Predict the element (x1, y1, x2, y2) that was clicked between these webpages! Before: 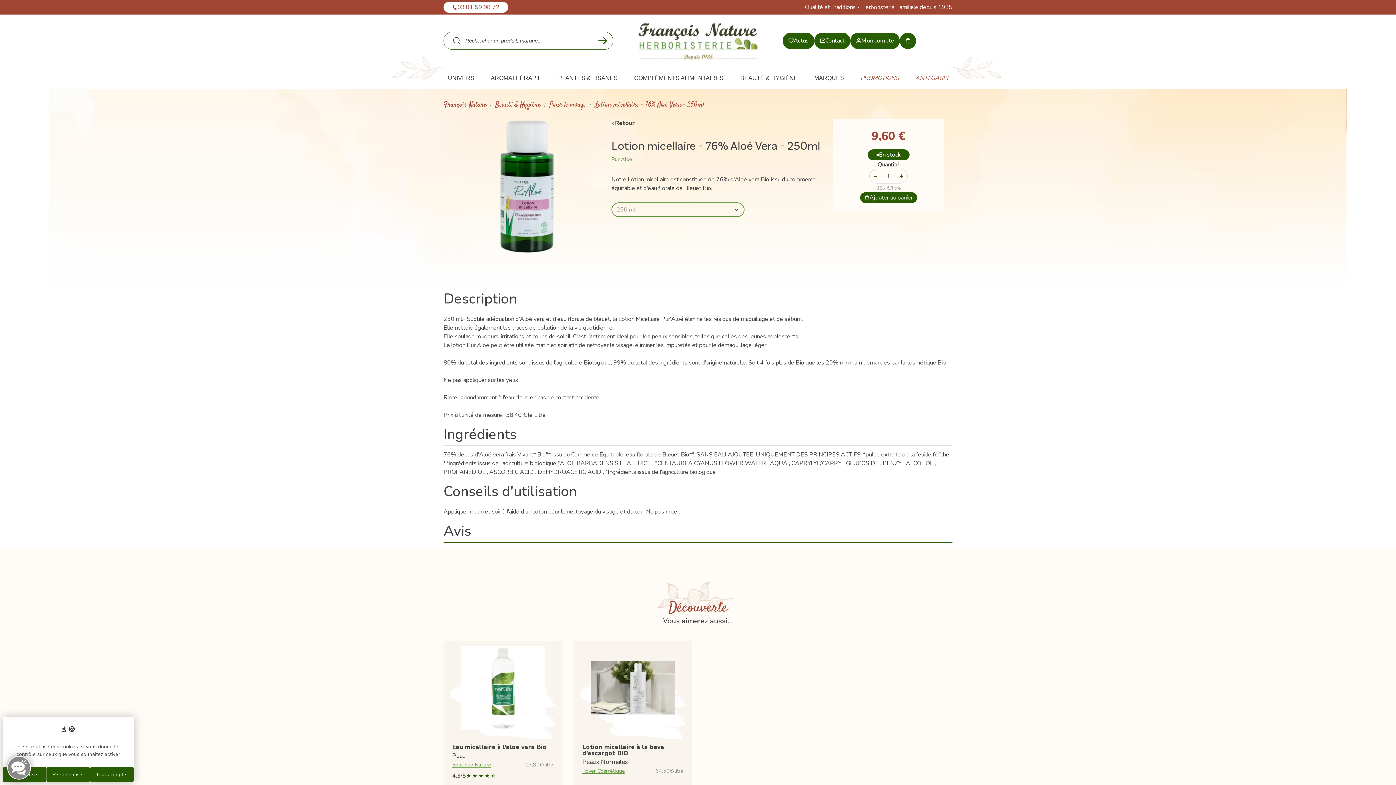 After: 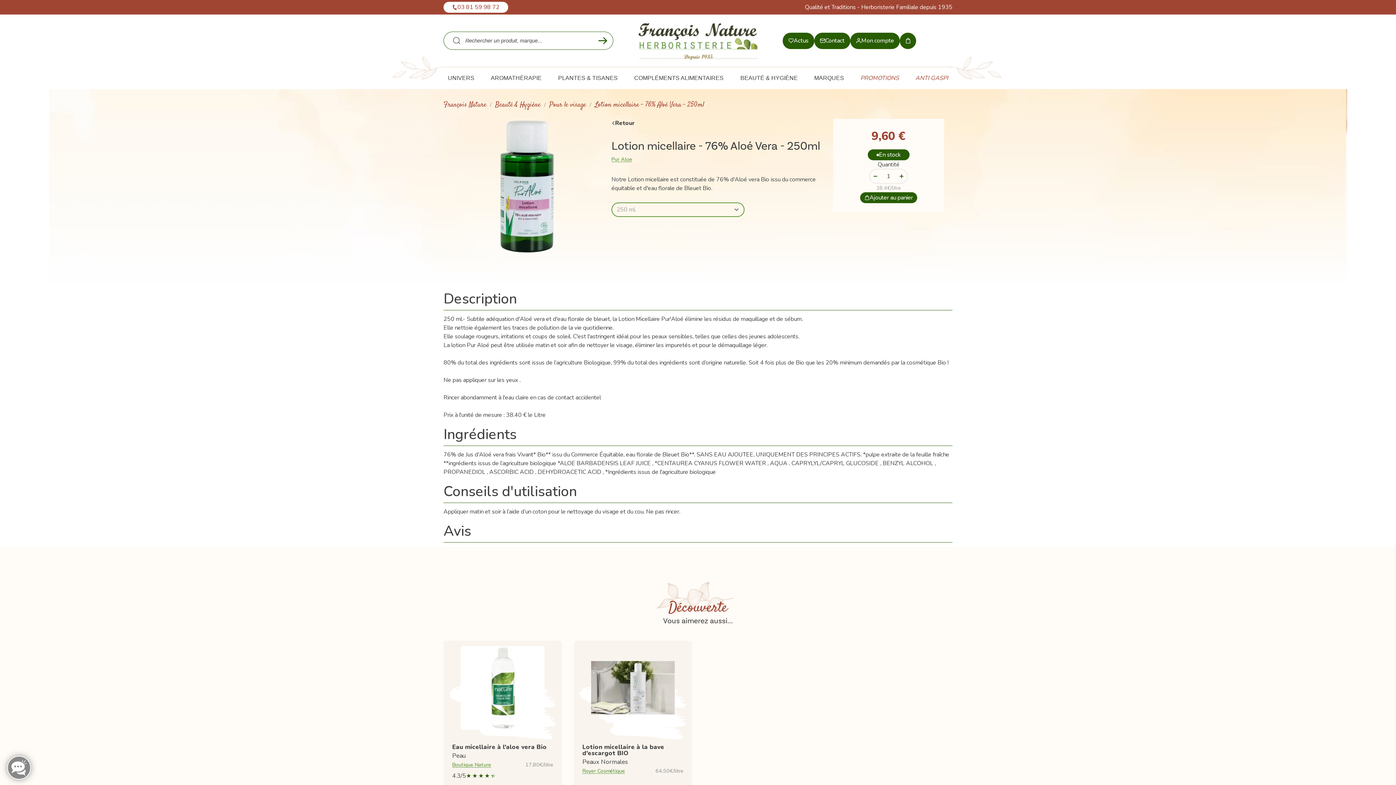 Action: bbox: (90, 767, 133, 782) label: Cookies : Tout accepter